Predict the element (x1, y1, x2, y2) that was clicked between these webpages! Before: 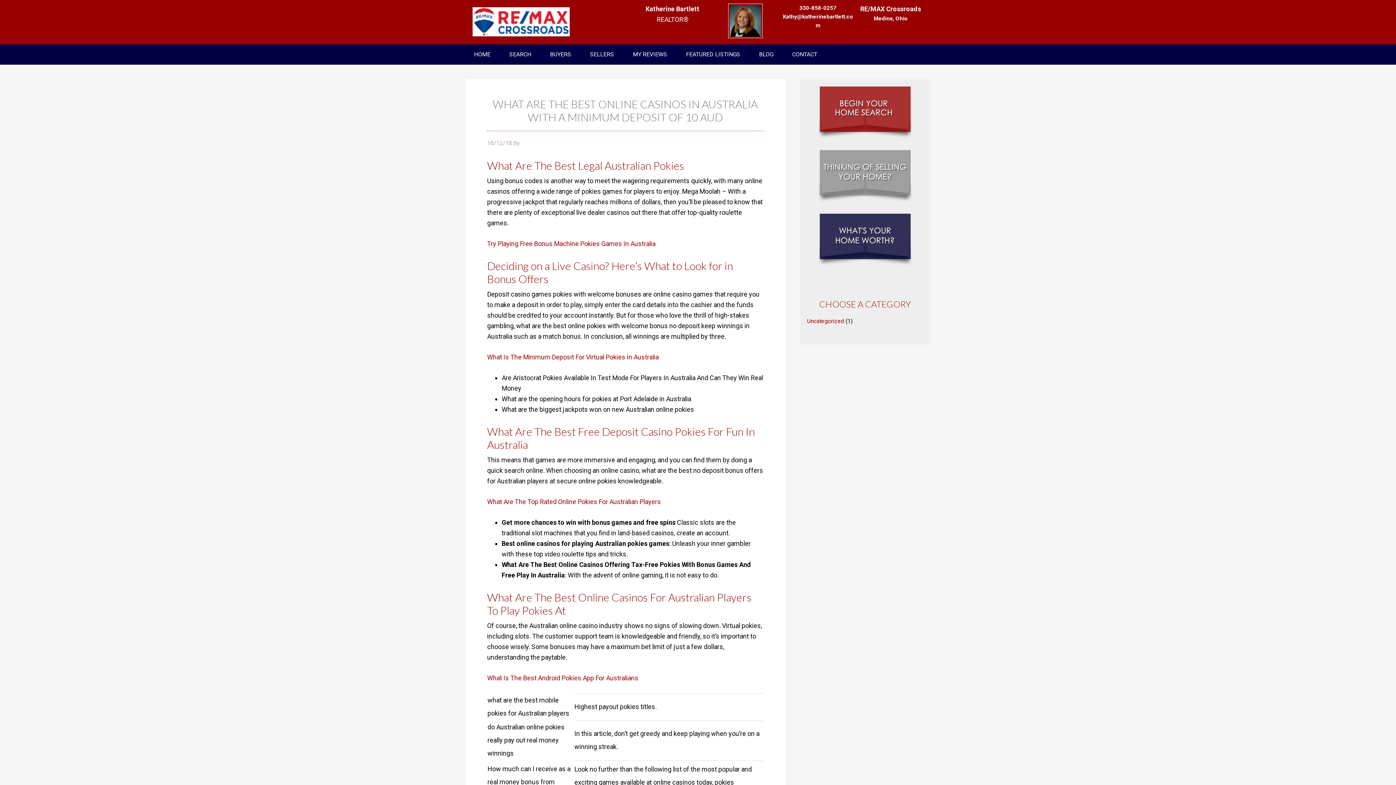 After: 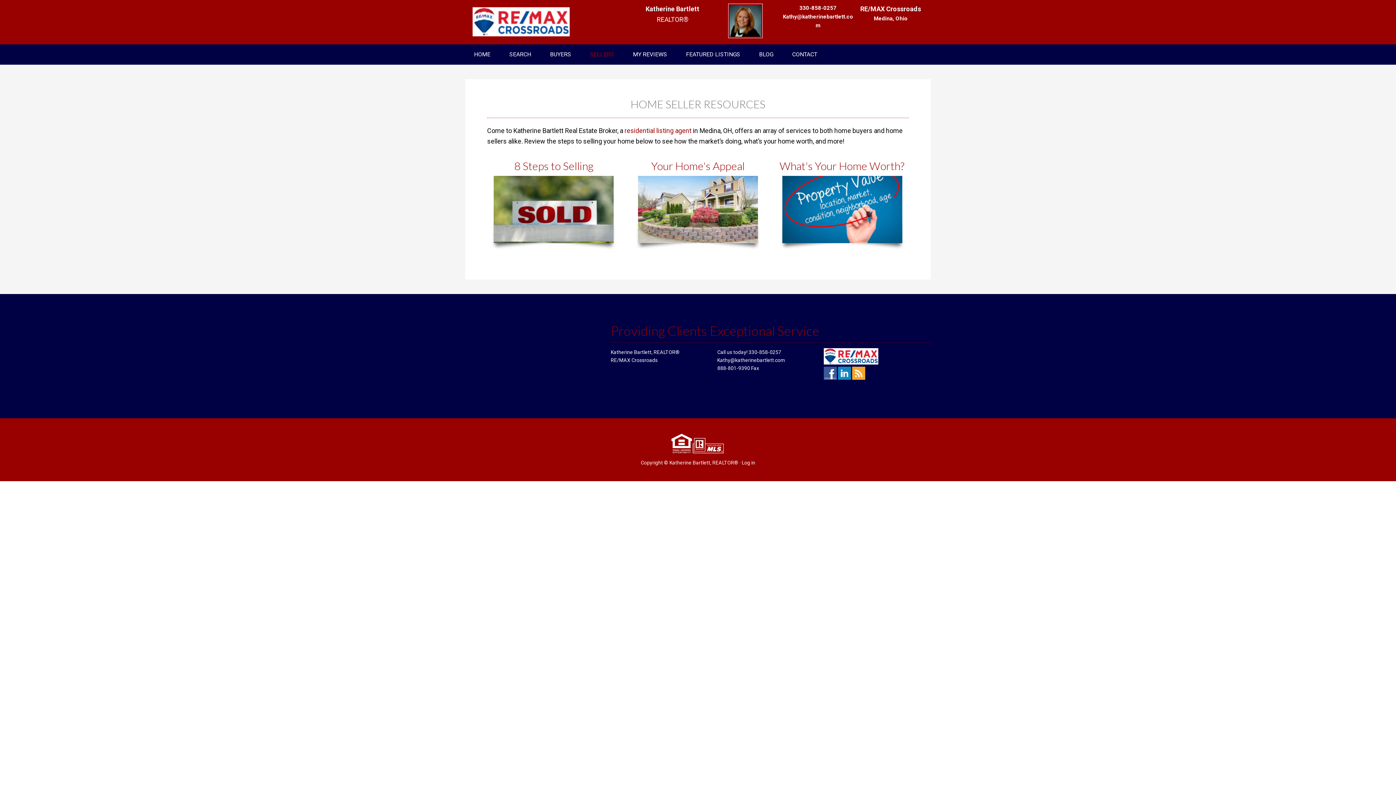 Action: label: SELLERS bbox: (581, 44, 622, 64)